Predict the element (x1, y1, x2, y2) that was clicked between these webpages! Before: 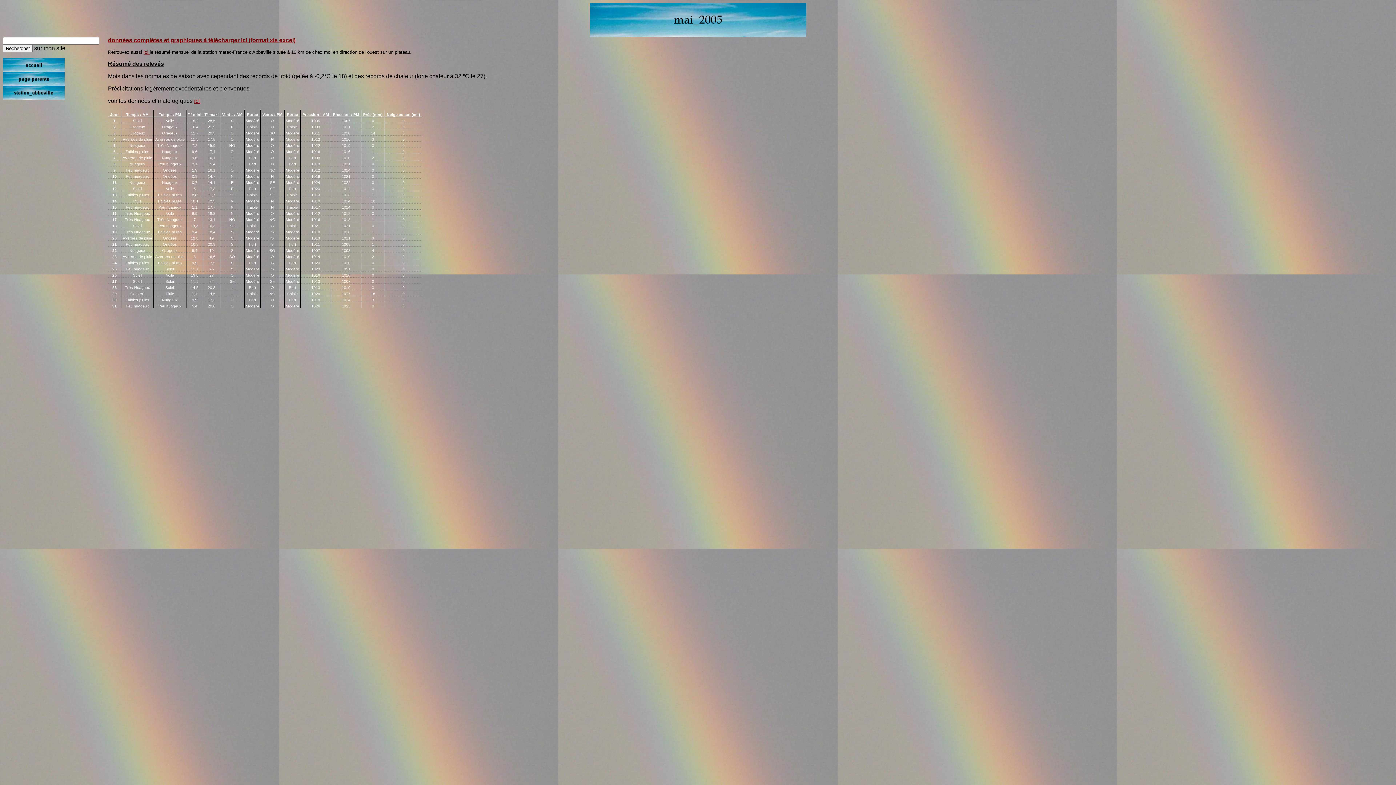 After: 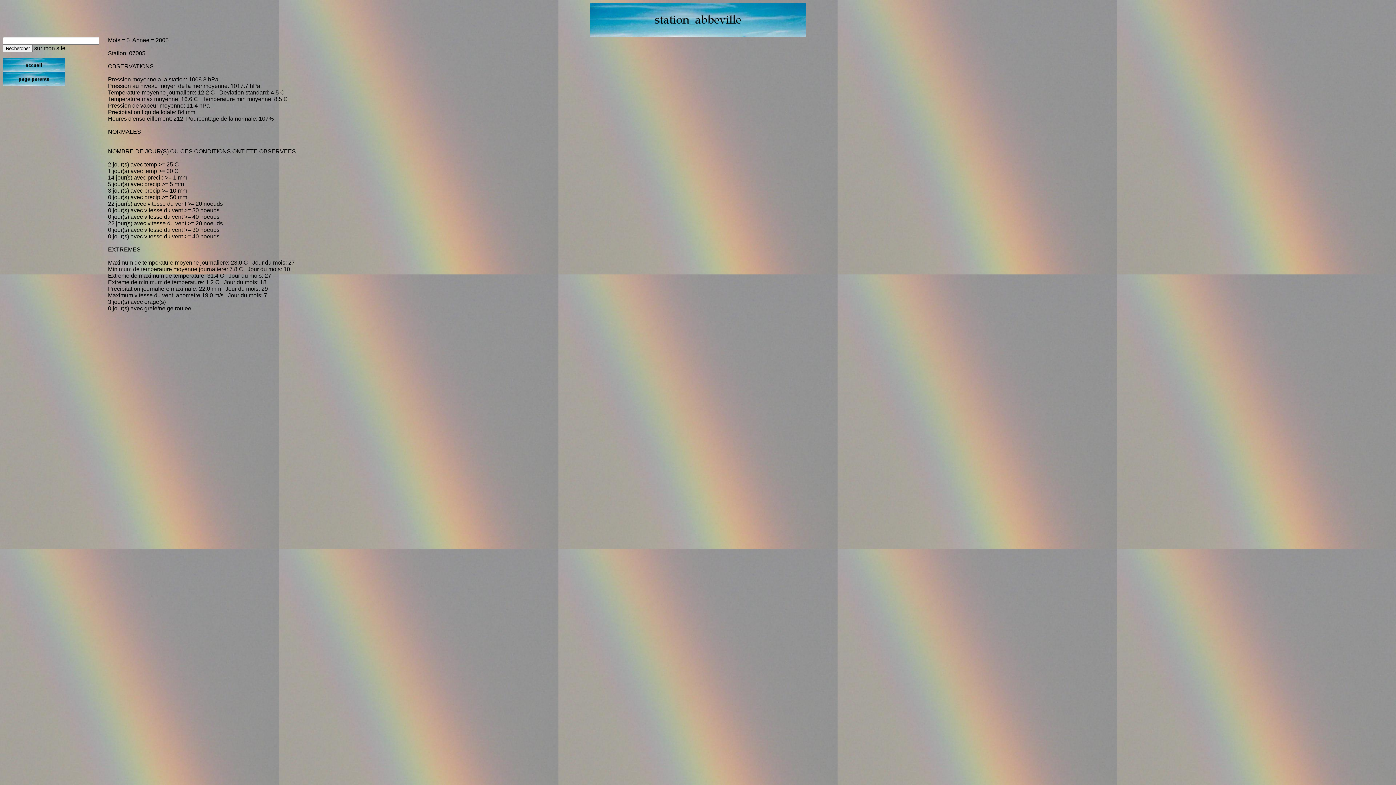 Action: bbox: (2, 87, 64, 93)